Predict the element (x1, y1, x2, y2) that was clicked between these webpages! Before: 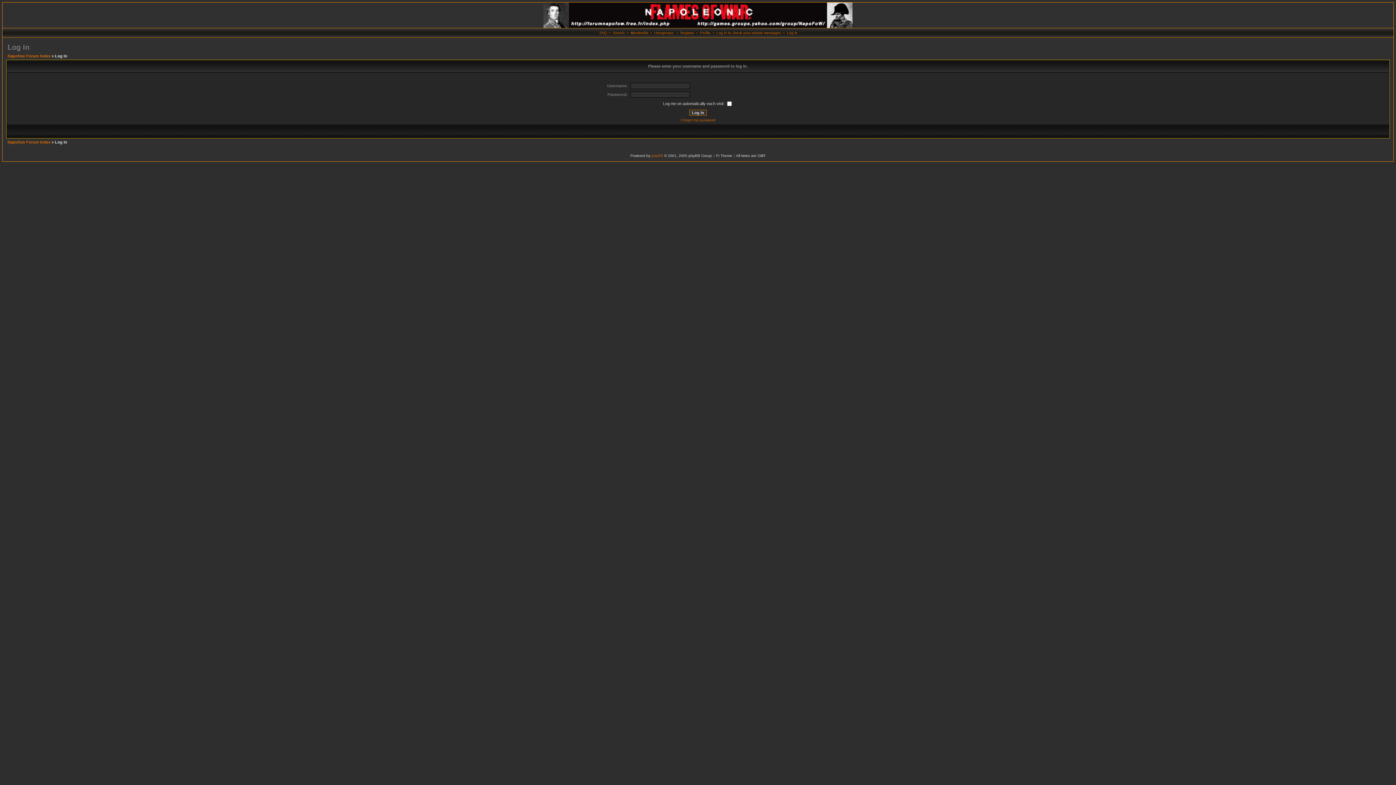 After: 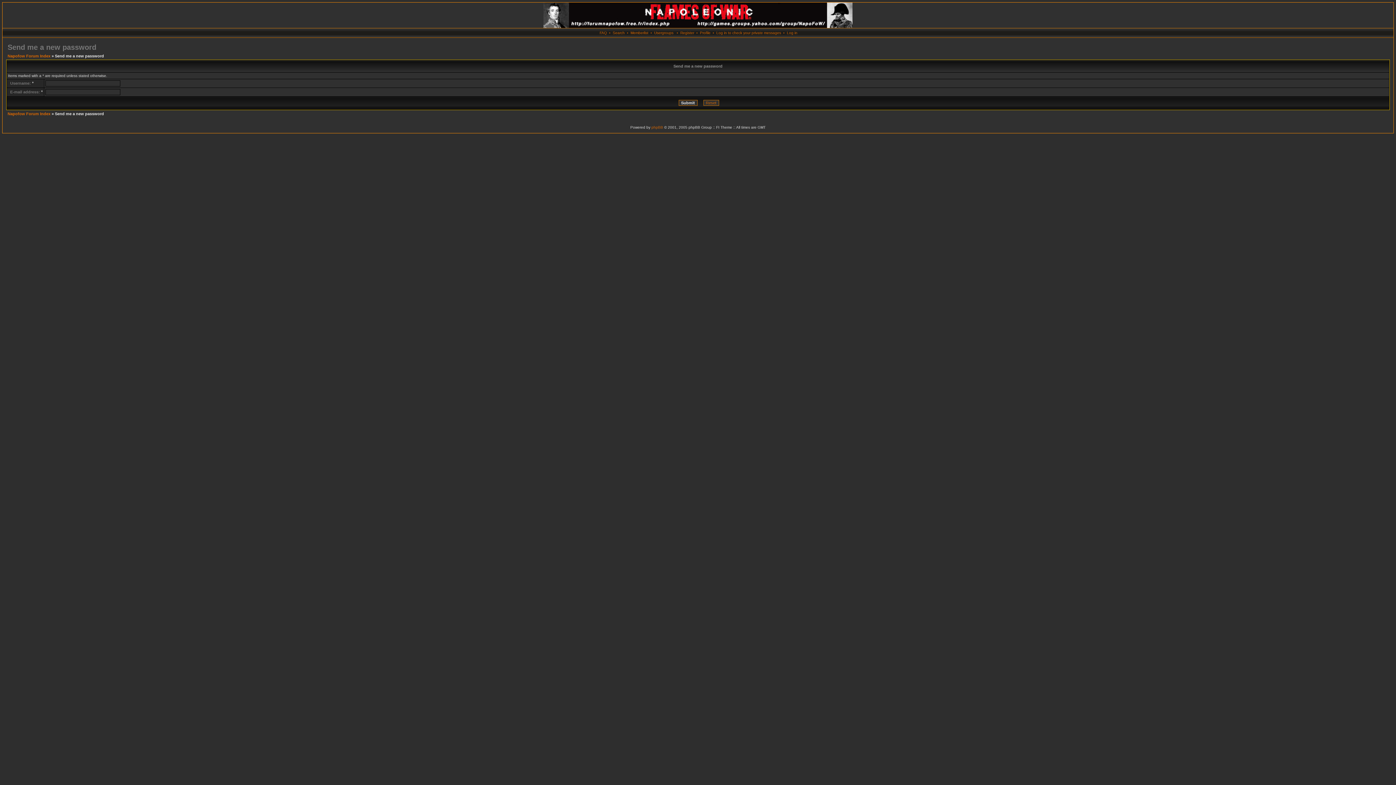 Action: label: I forgot my password bbox: (680, 118, 715, 122)